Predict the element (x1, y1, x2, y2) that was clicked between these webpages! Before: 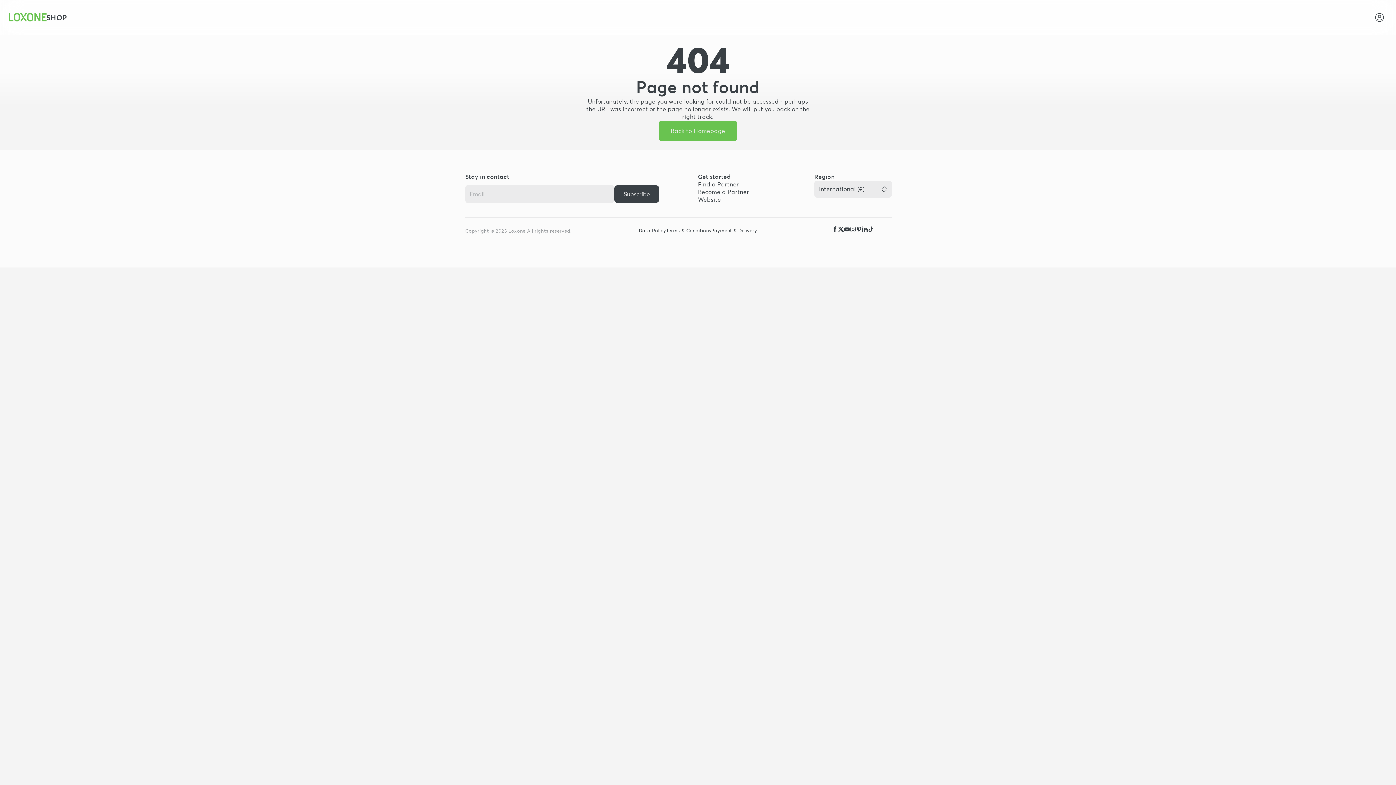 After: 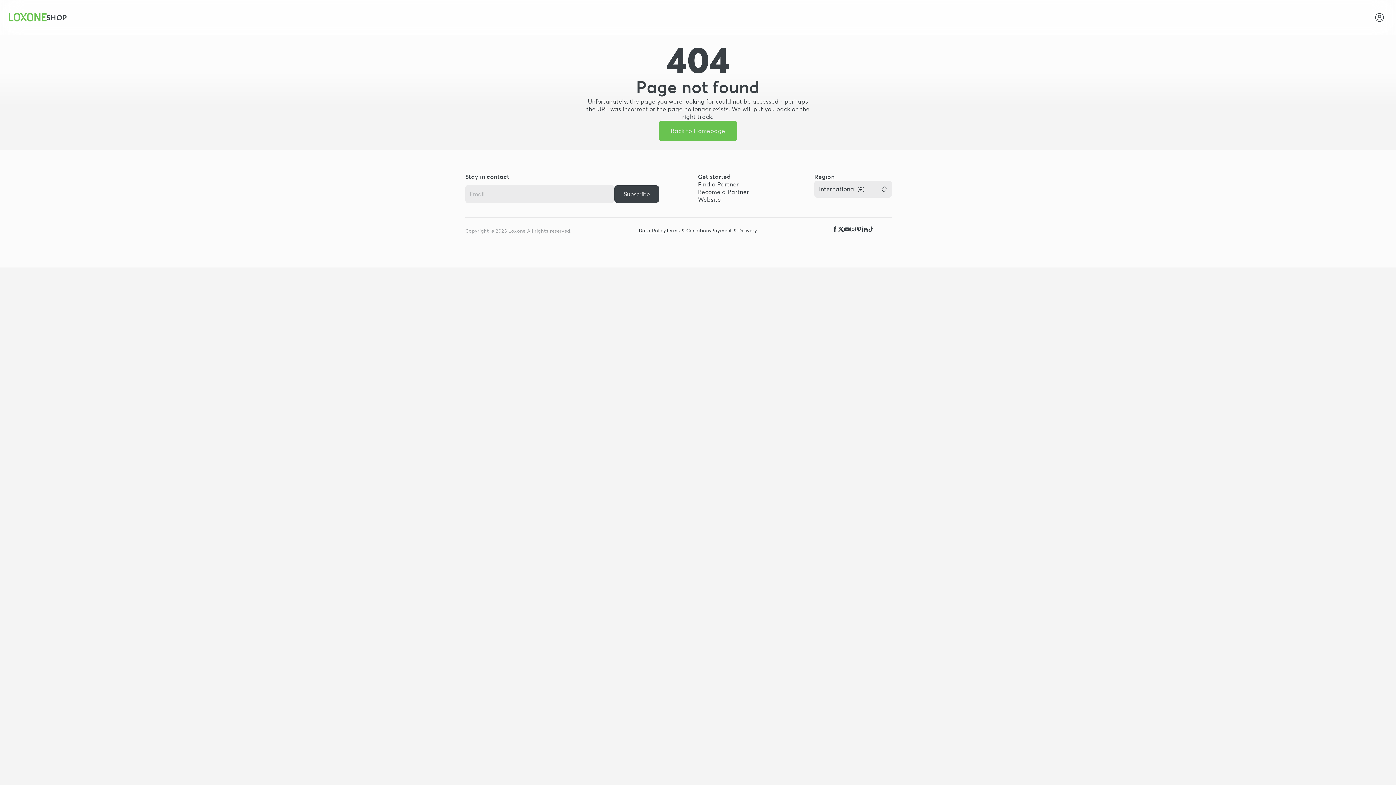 Action: bbox: (638, 227, 666, 234) label: Data Policy